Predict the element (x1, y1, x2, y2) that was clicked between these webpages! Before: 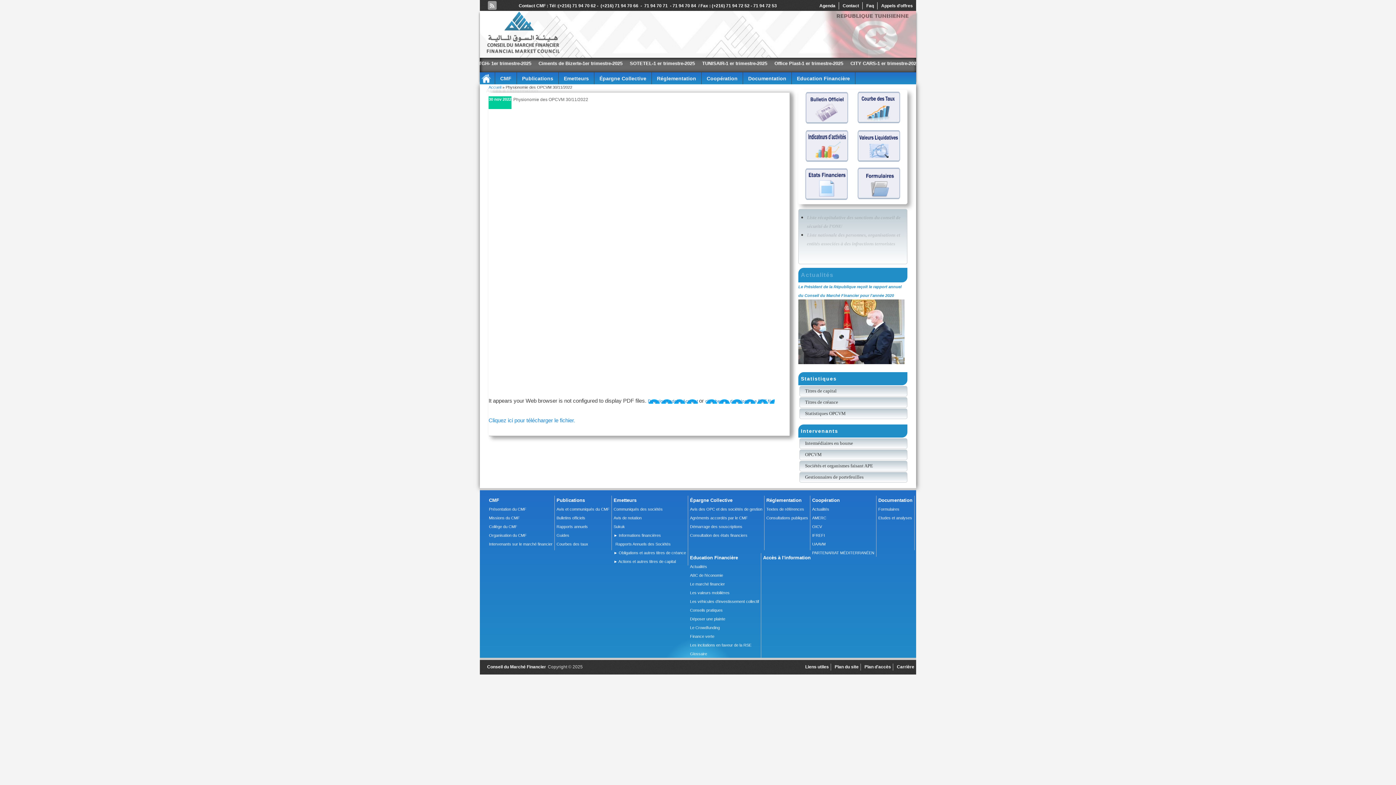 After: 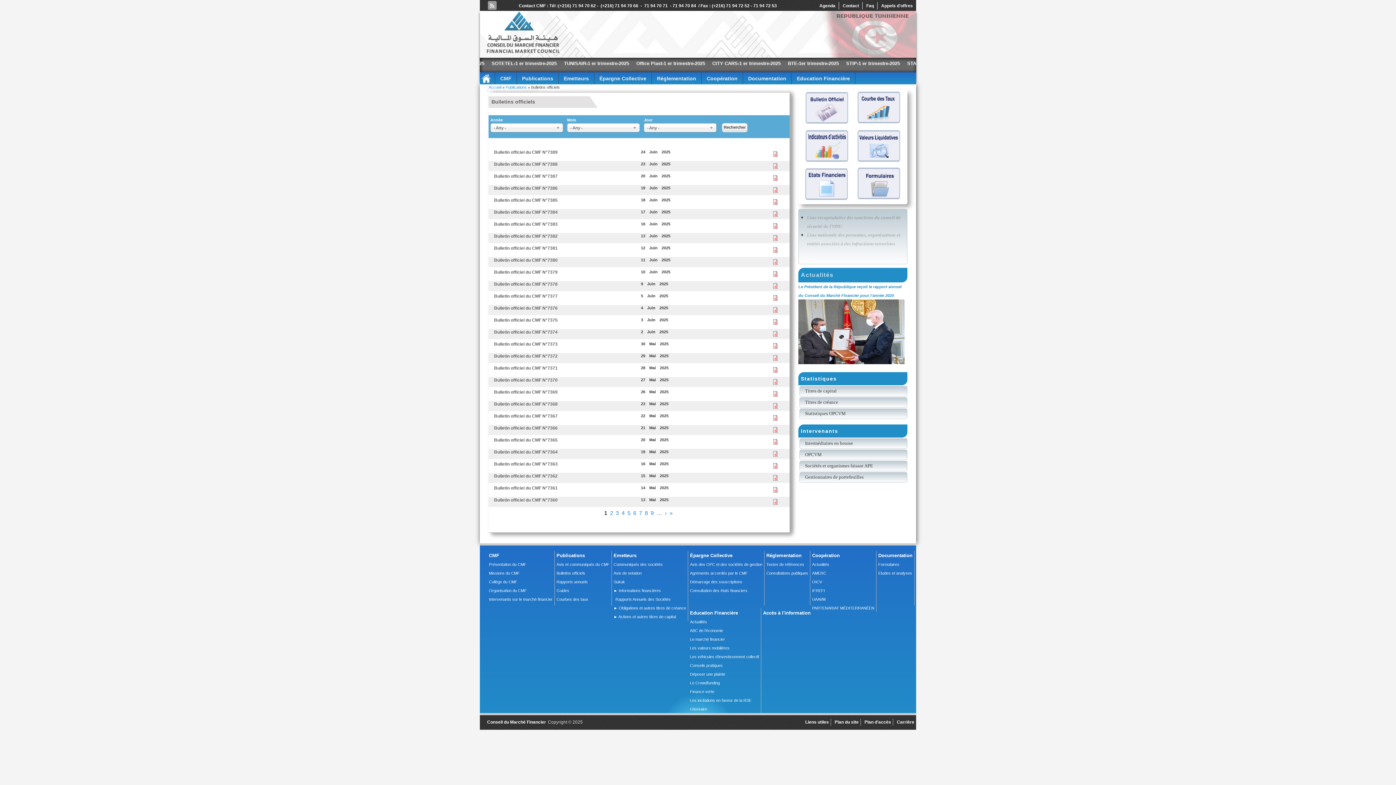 Action: bbox: (798, 120, 850, 126)